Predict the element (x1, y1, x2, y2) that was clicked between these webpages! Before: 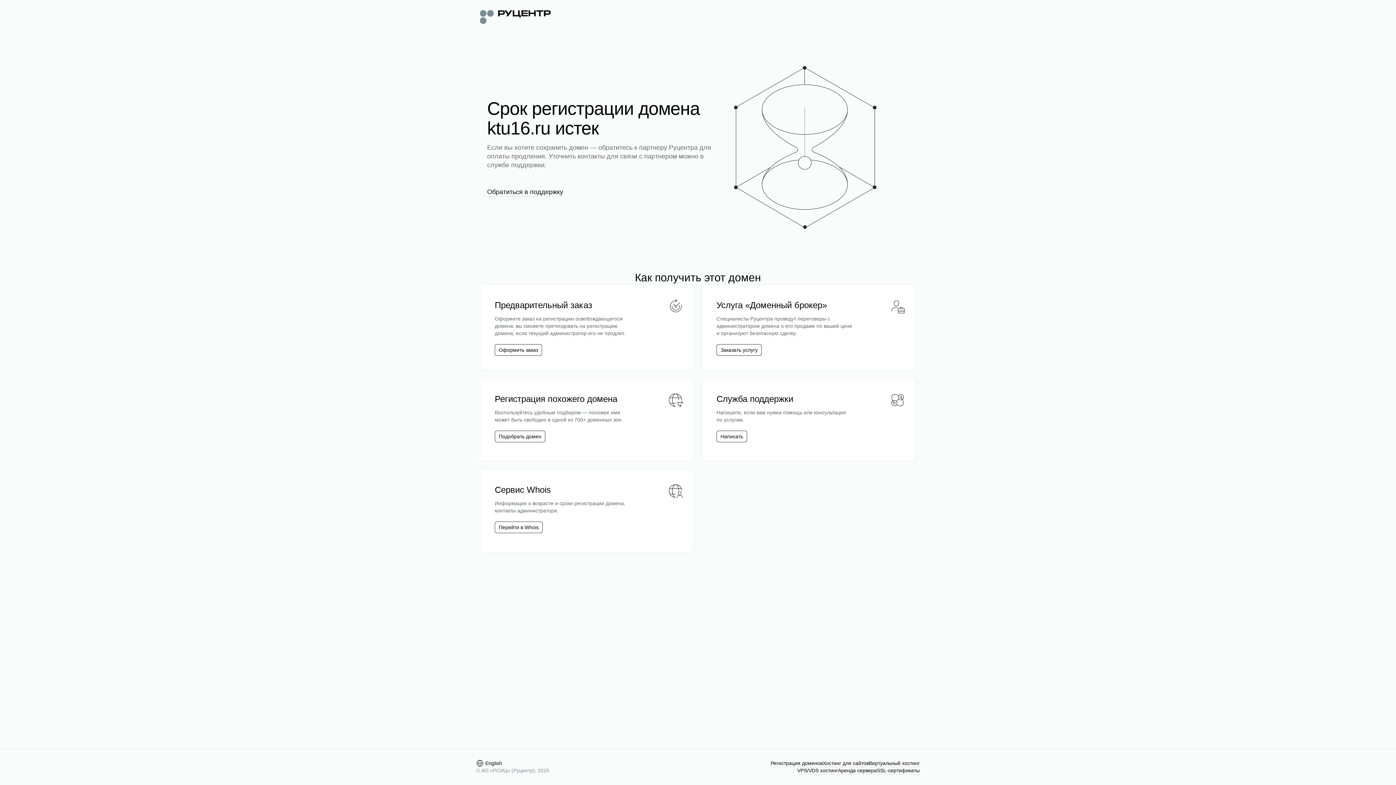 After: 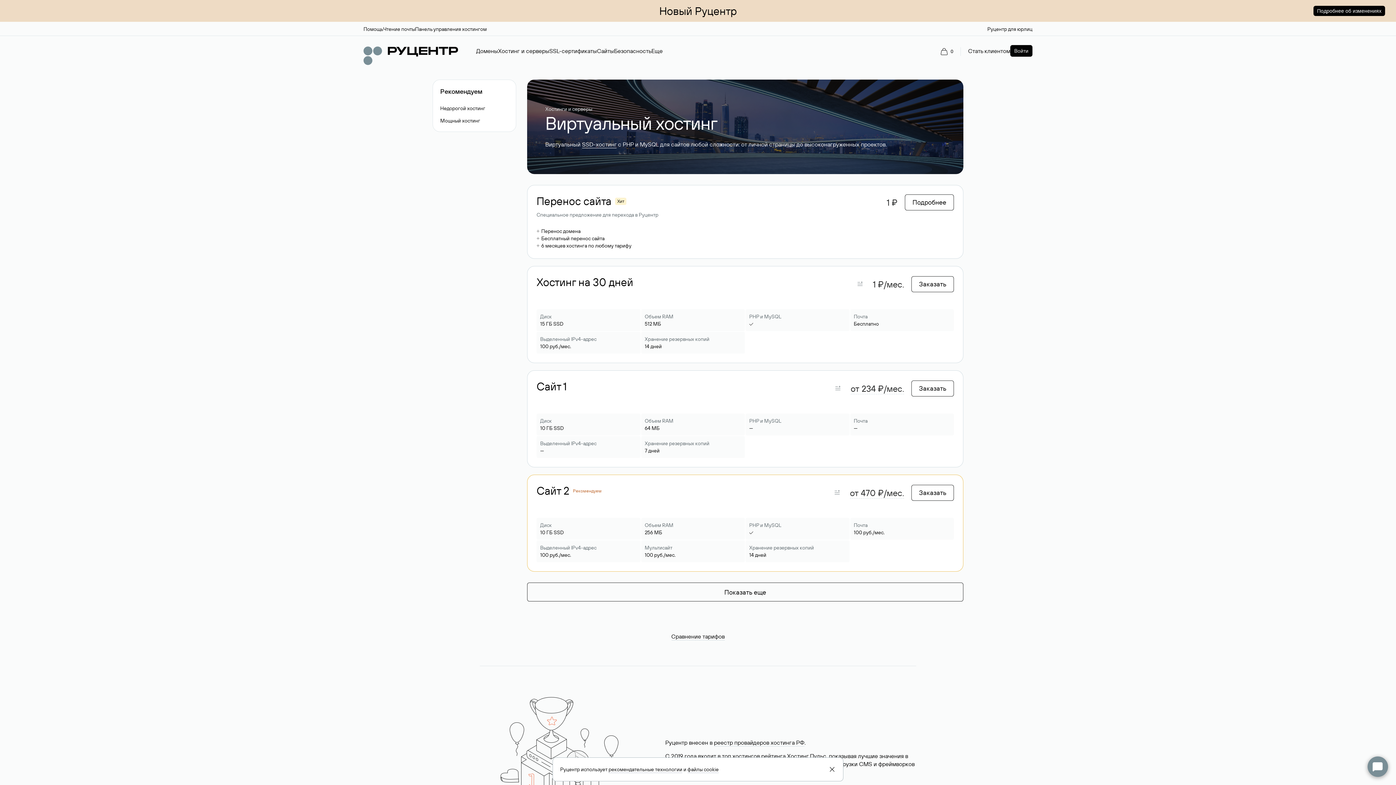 Action: label: Виртуальный хостинг bbox: (869, 760, 920, 767)